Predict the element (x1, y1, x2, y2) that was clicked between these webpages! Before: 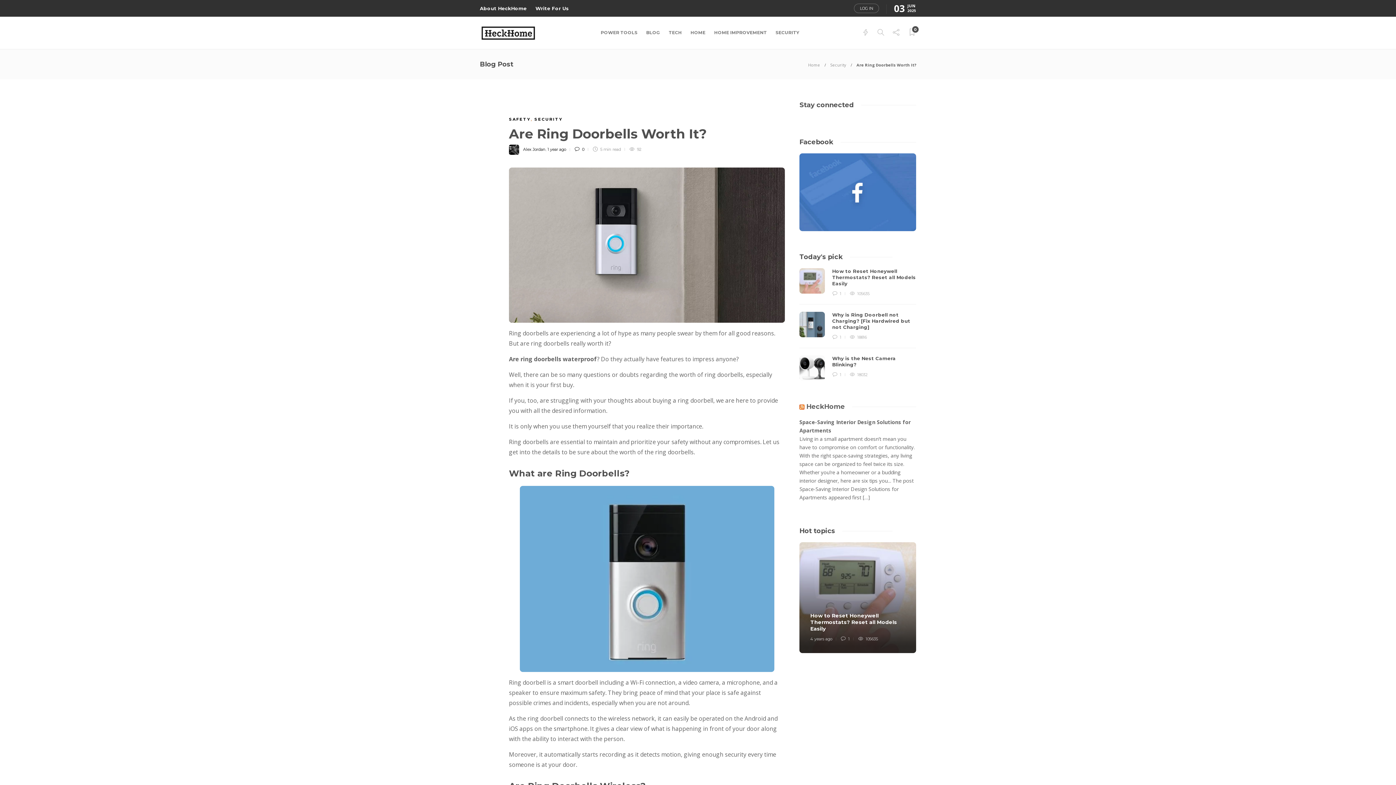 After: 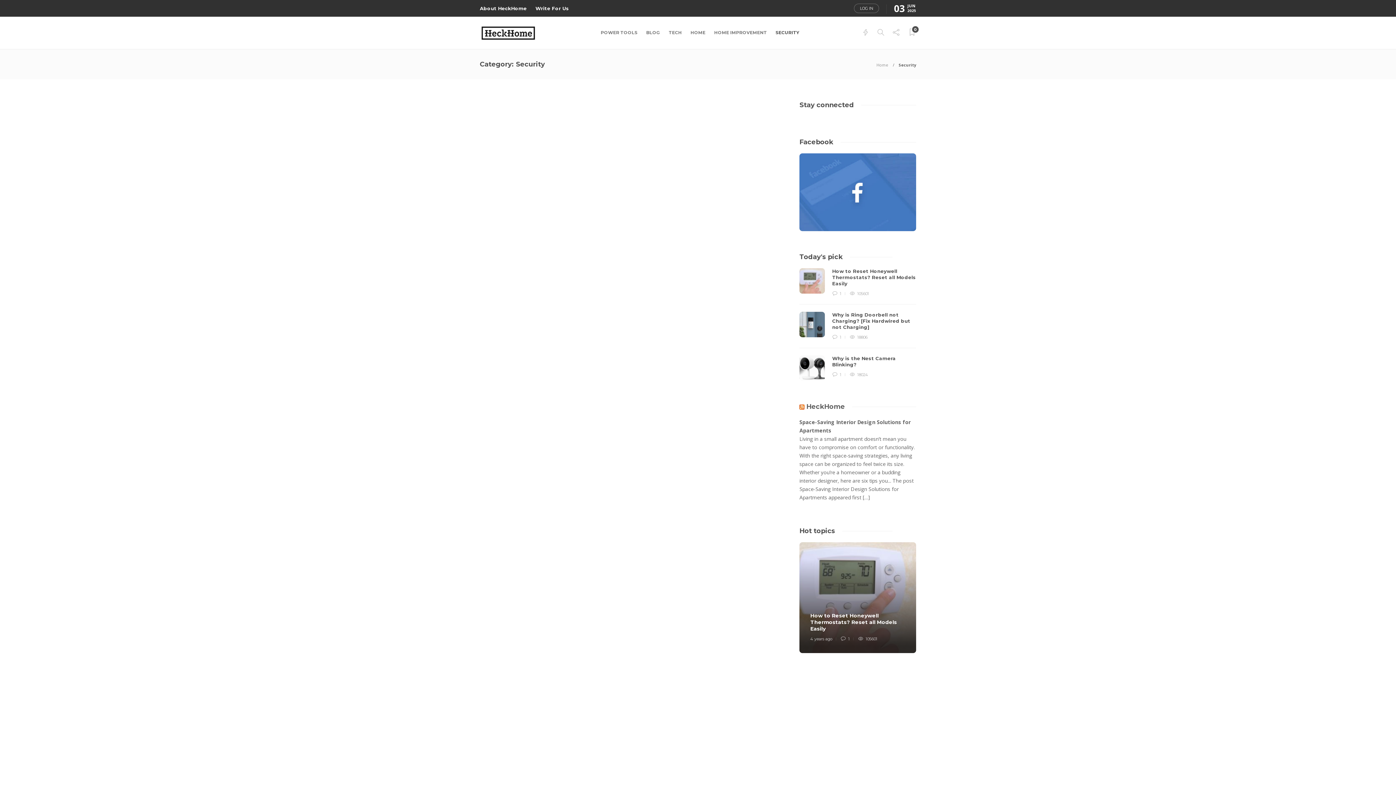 Action: bbox: (830, 62, 846, 67) label: Security